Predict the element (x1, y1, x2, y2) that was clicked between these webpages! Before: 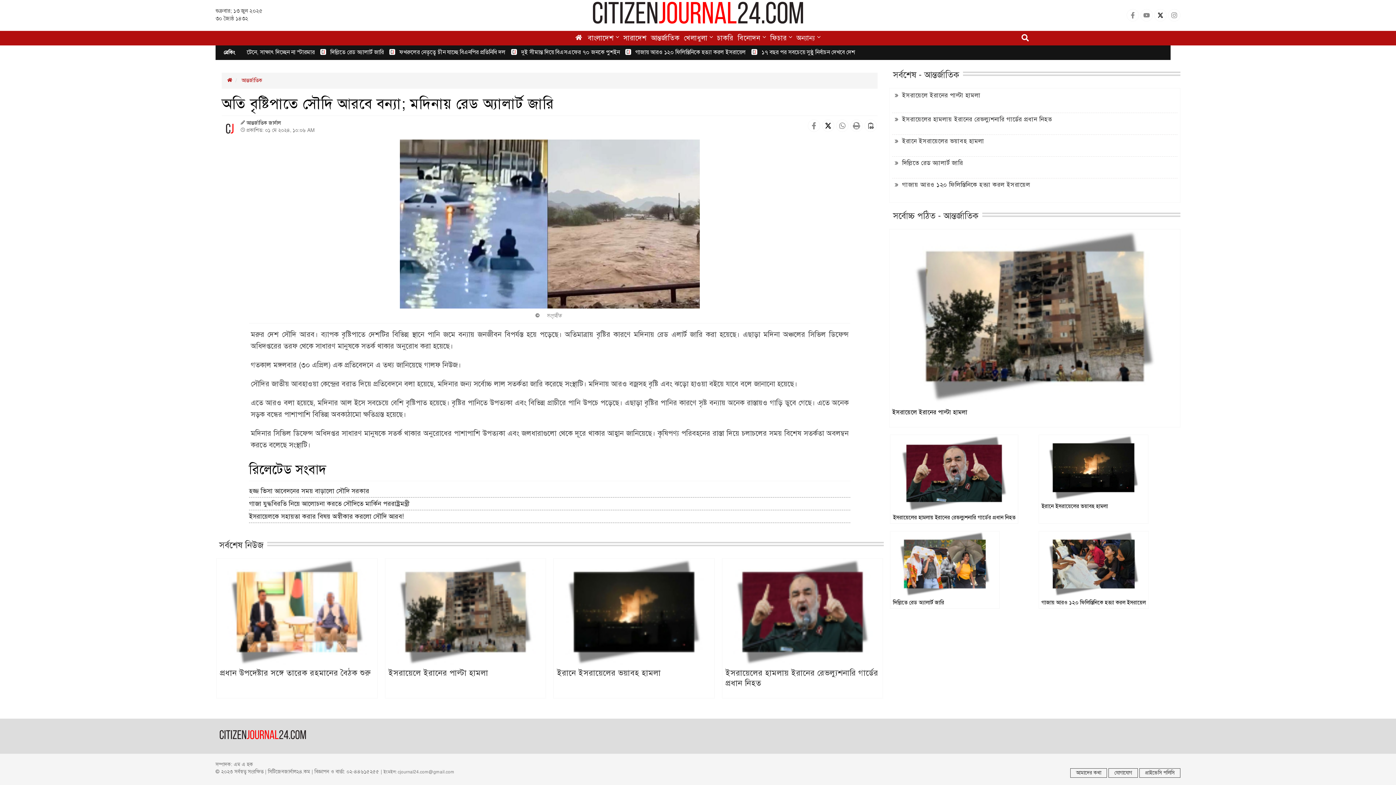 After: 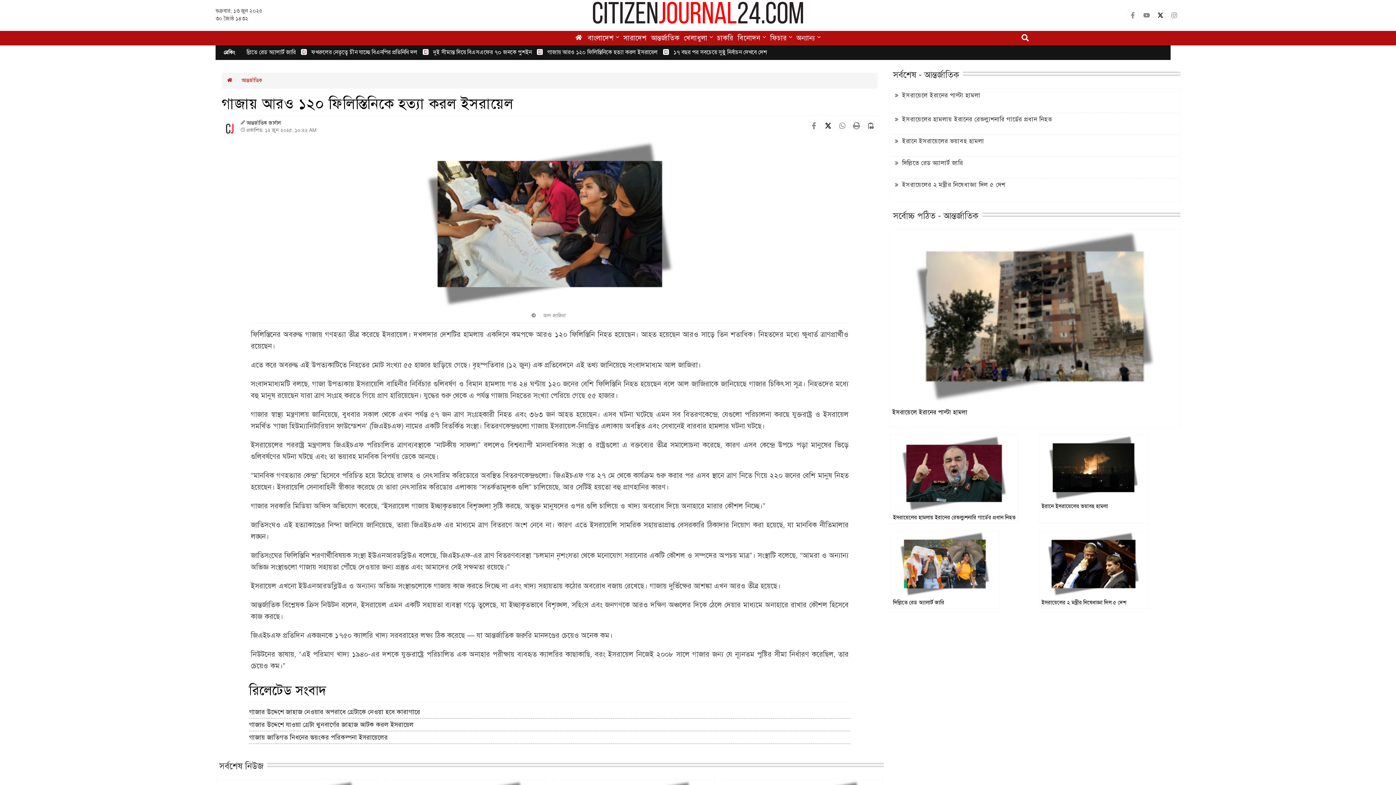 Action: bbox: (1039, 560, 1148, 567)